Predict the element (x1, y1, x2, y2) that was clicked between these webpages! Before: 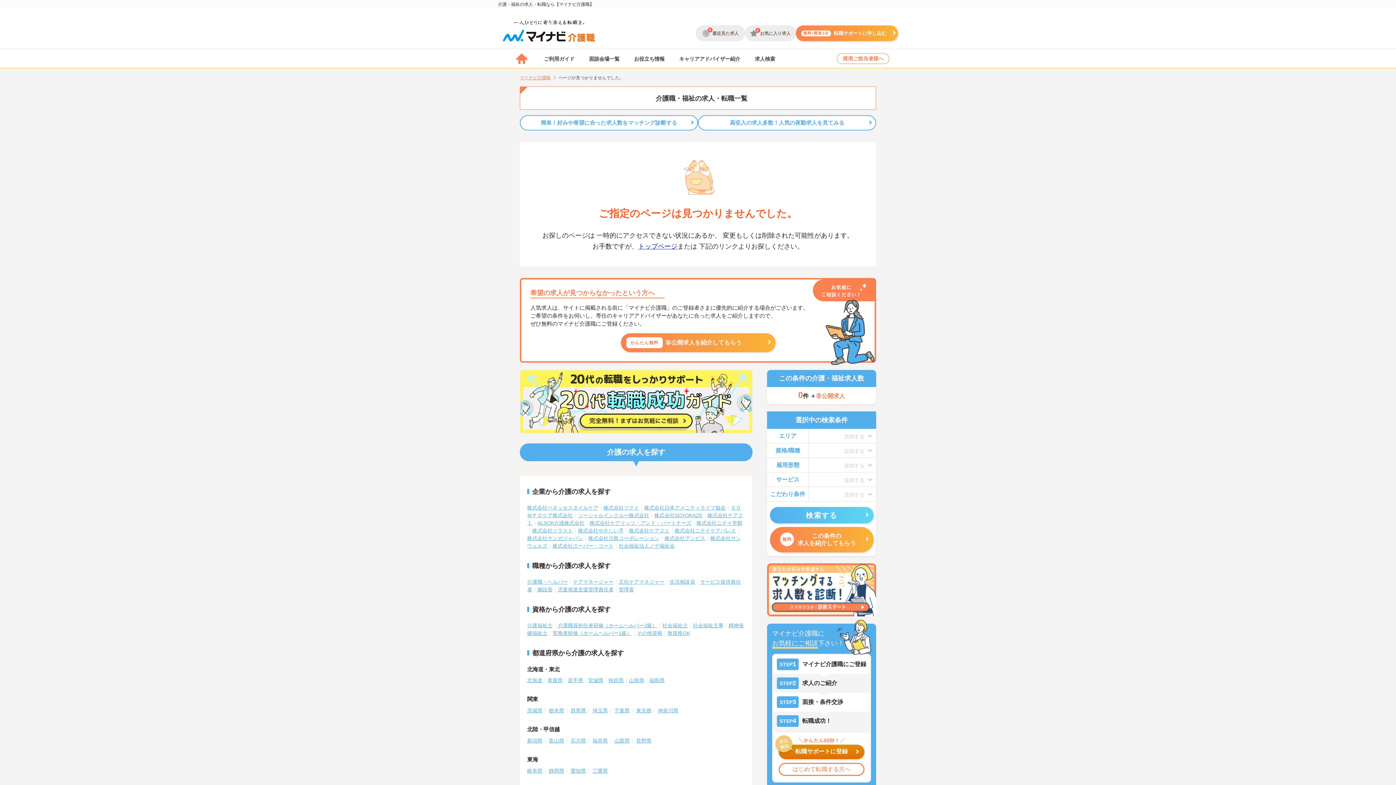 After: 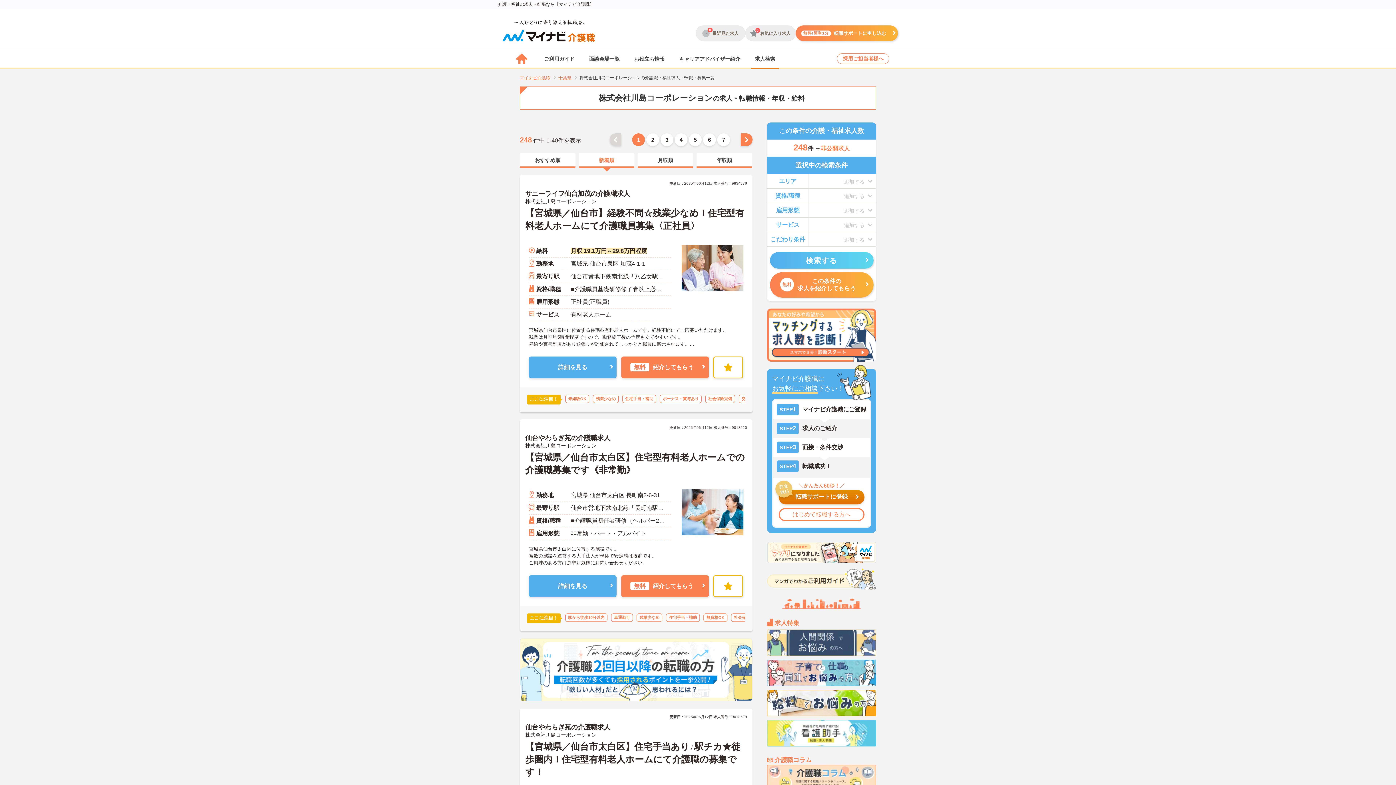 Action: label: 株式会社川島コーポレーション bbox: (588, 535, 659, 541)